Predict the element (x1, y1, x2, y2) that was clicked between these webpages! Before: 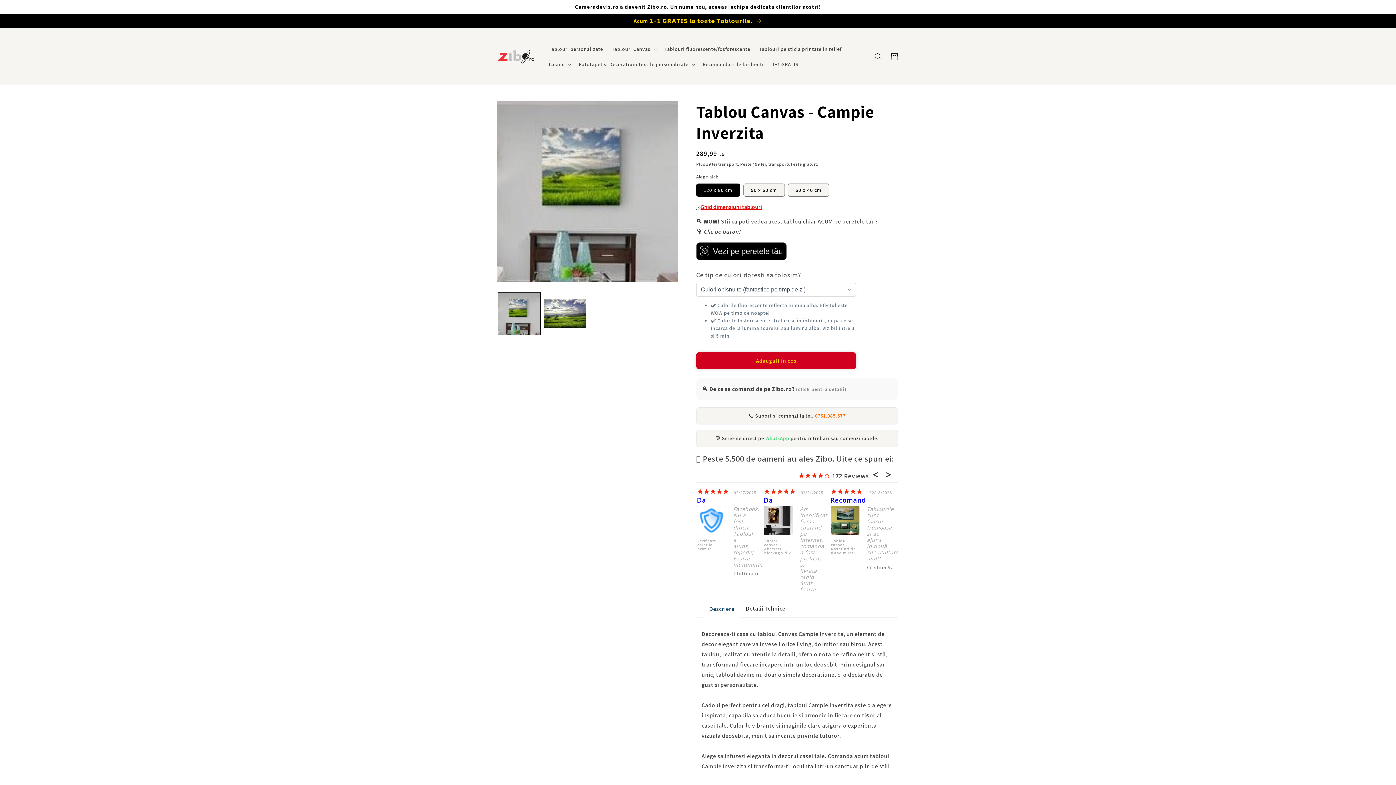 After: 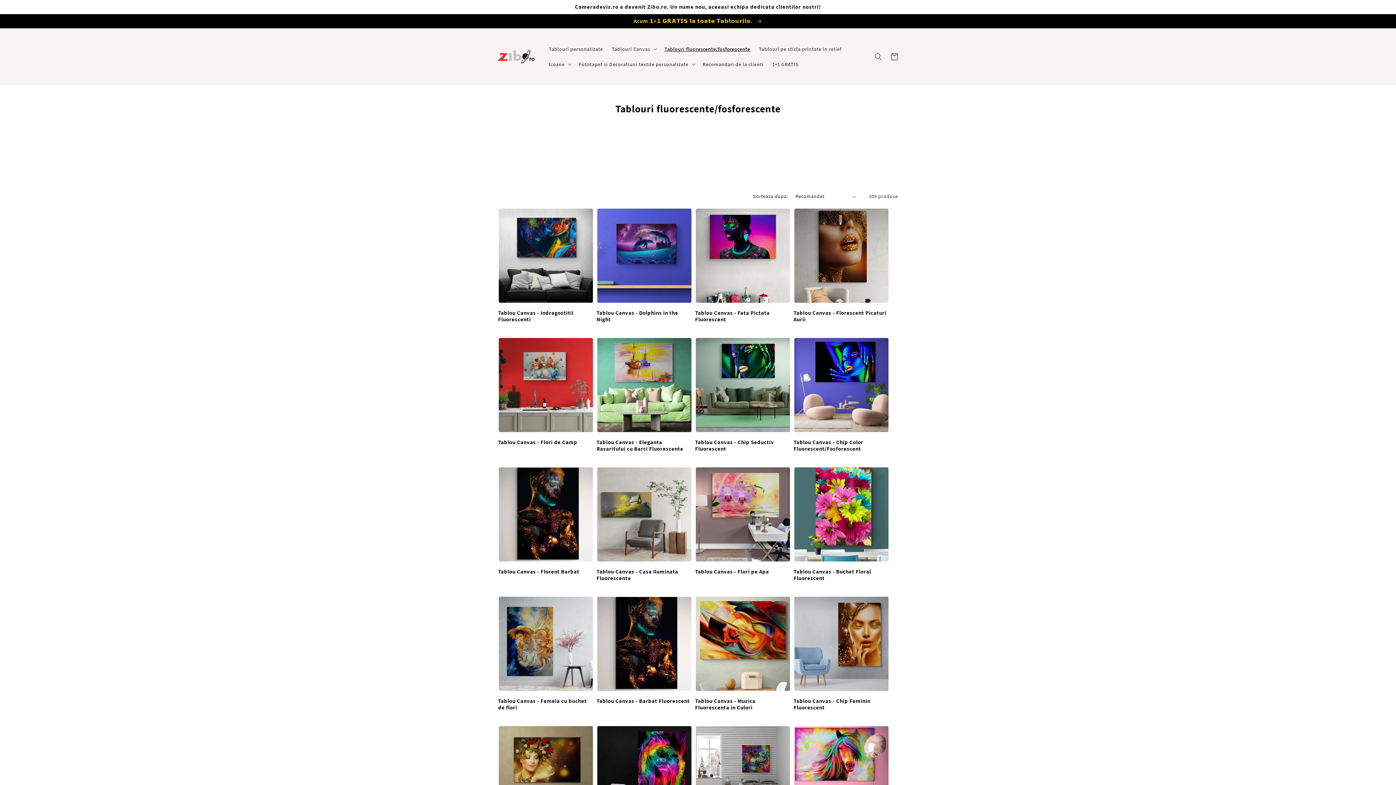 Action: bbox: (660, 41, 754, 56) label: Tablouri fluorescente/fosforescente